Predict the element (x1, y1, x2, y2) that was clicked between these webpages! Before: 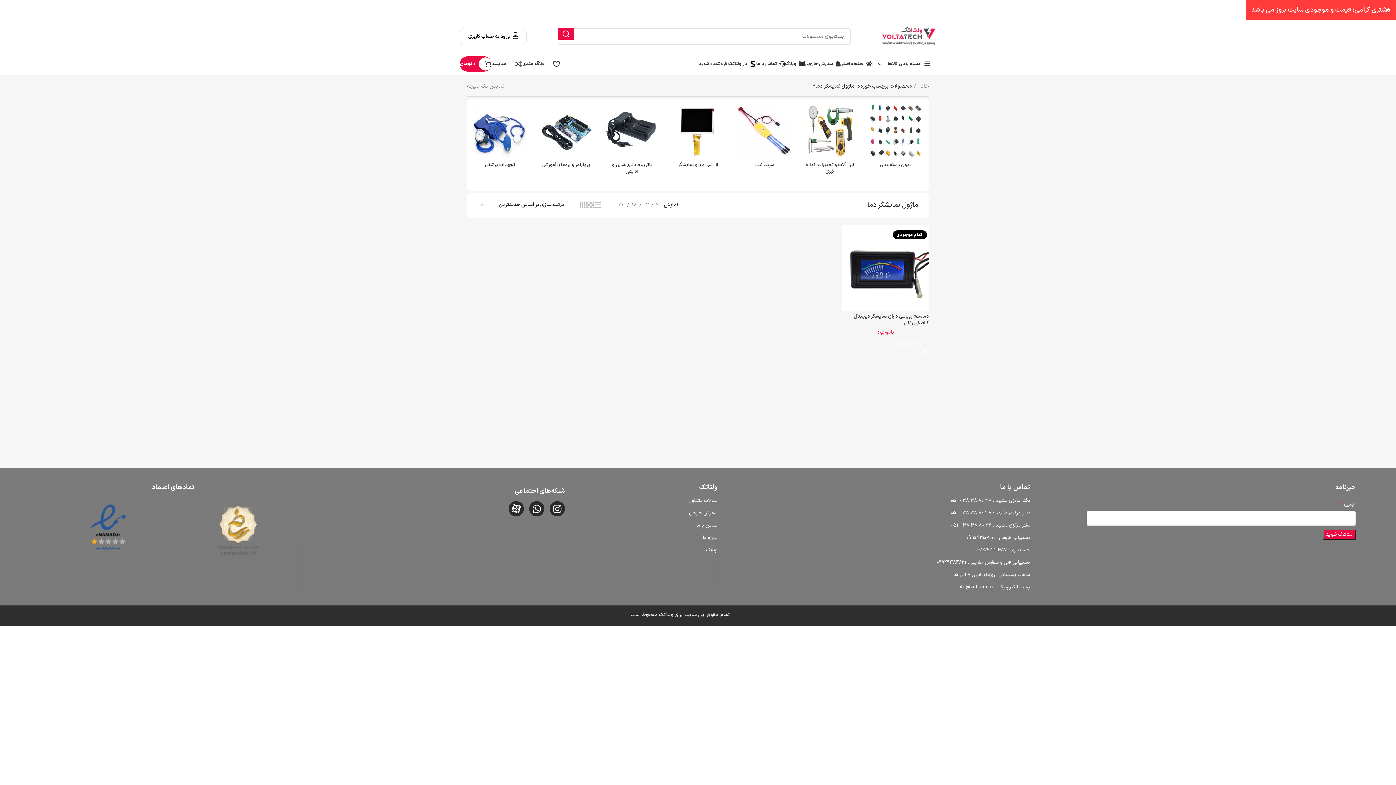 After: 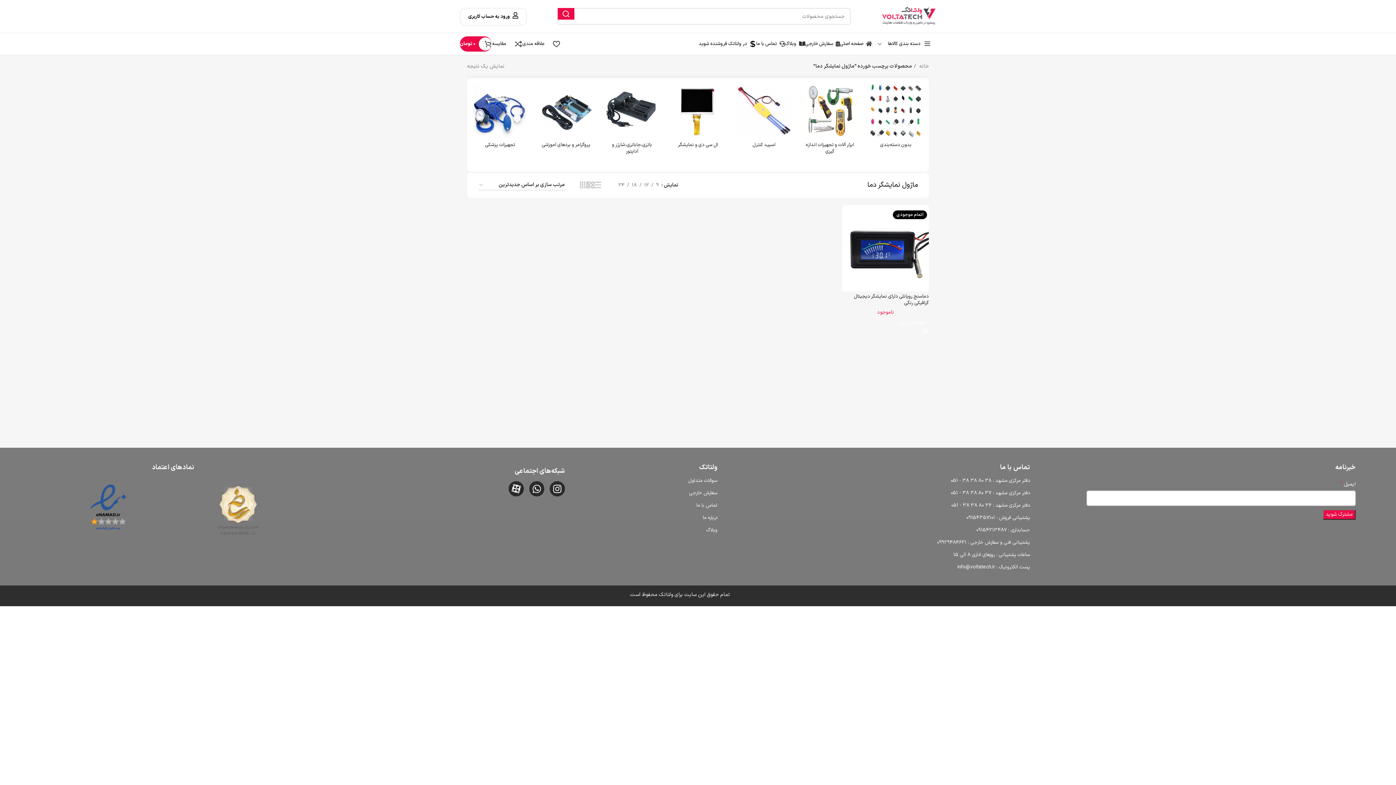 Action: label: بستن بنر سربرگ bbox: (1378, 0, 1396, 20)